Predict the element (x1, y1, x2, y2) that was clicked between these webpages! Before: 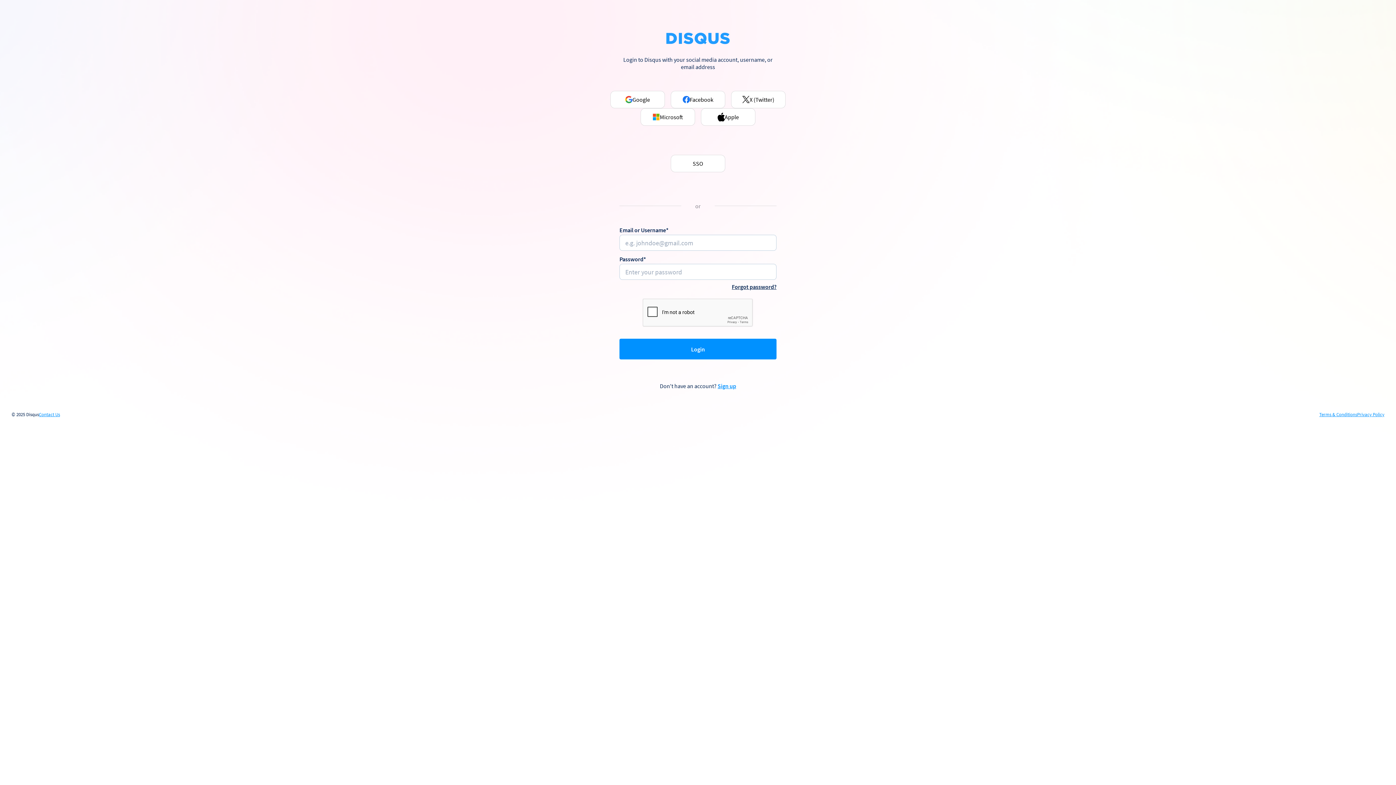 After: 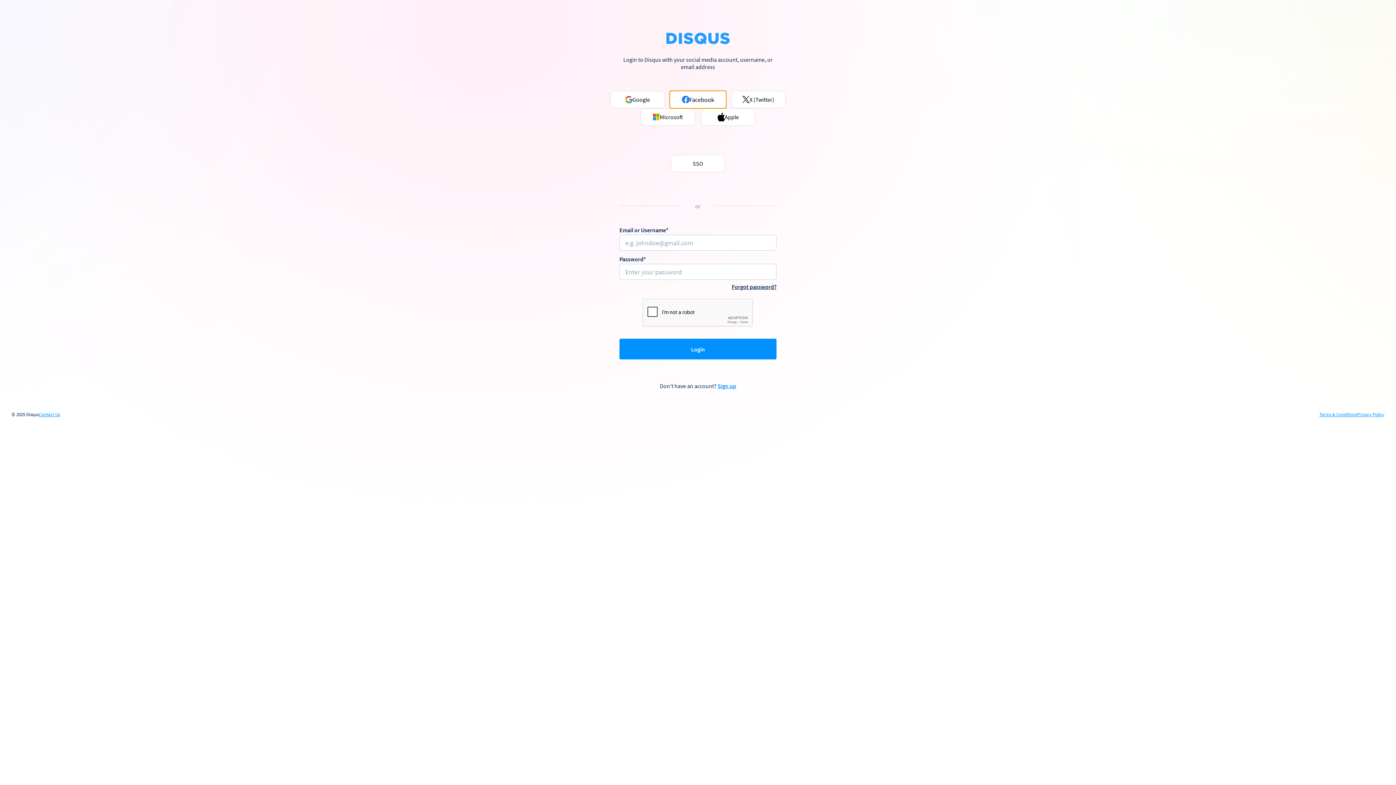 Action: label: Facebook bbox: (670, 90, 725, 108)